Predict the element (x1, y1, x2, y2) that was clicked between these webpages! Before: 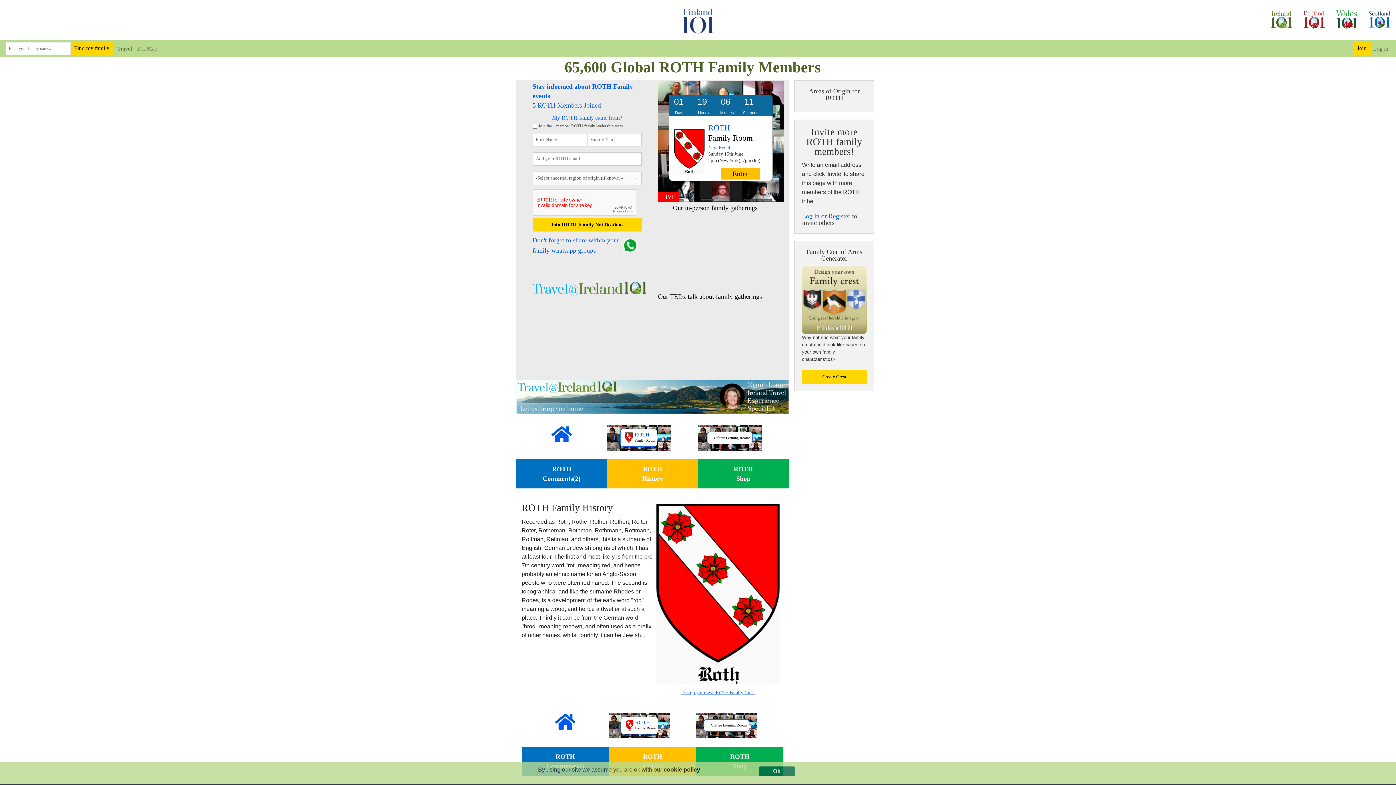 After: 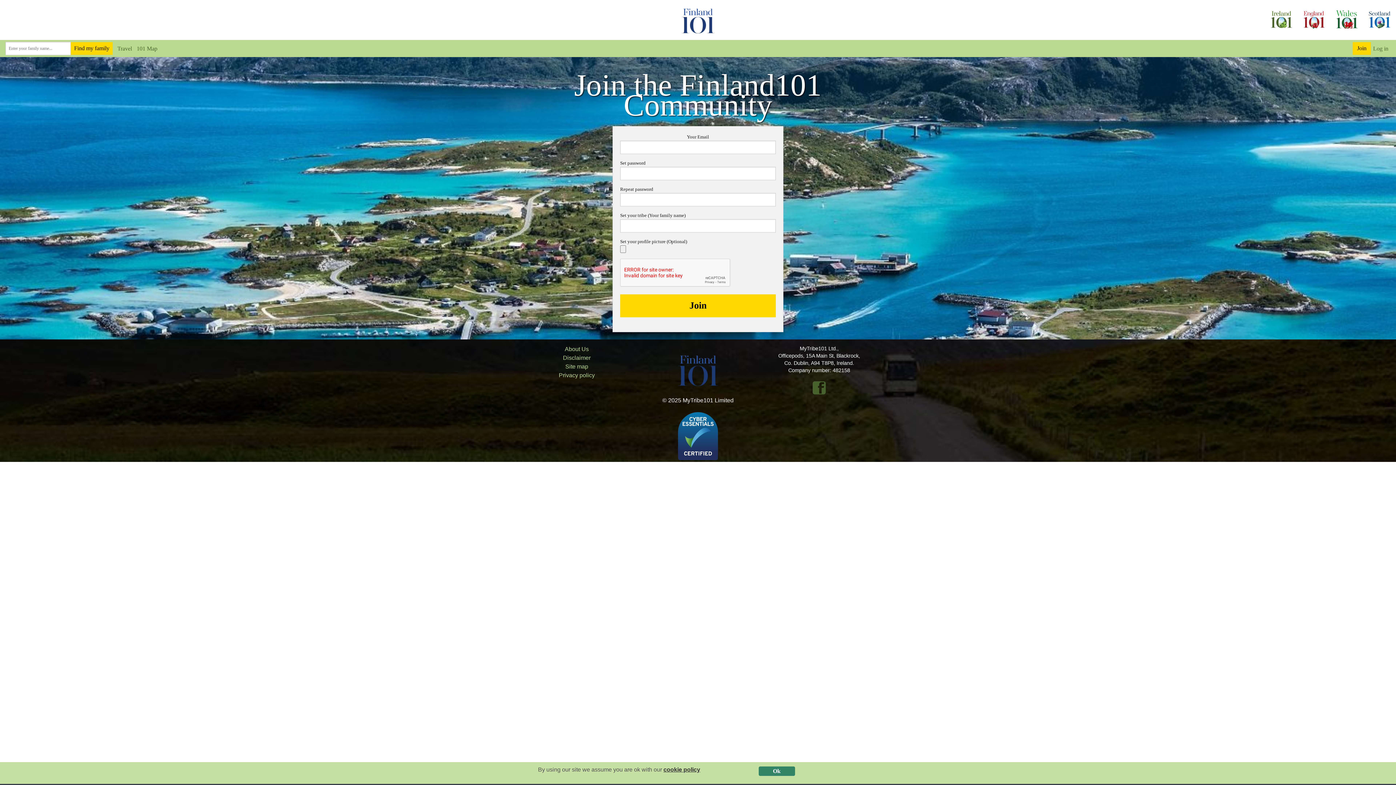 Action: label: Register bbox: (828, 212, 850, 220)